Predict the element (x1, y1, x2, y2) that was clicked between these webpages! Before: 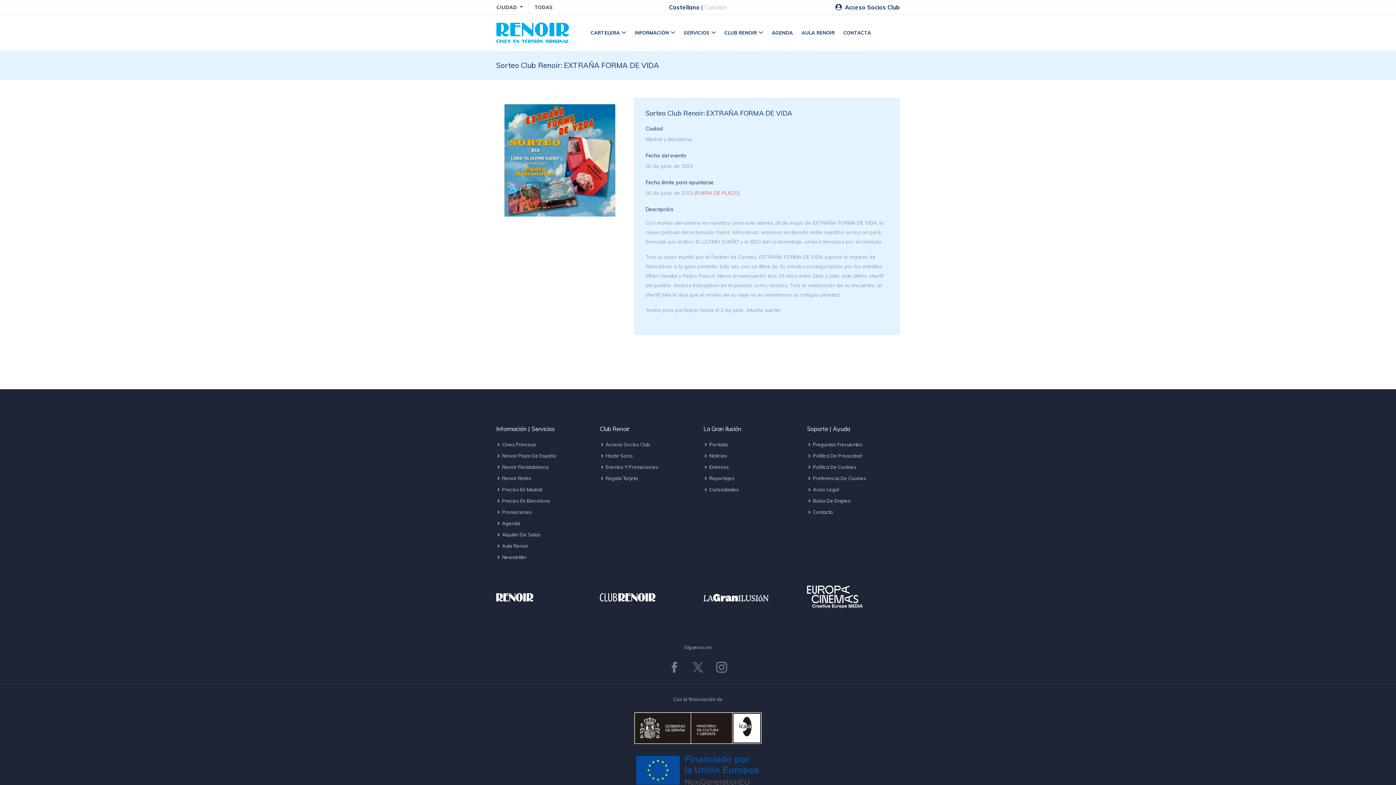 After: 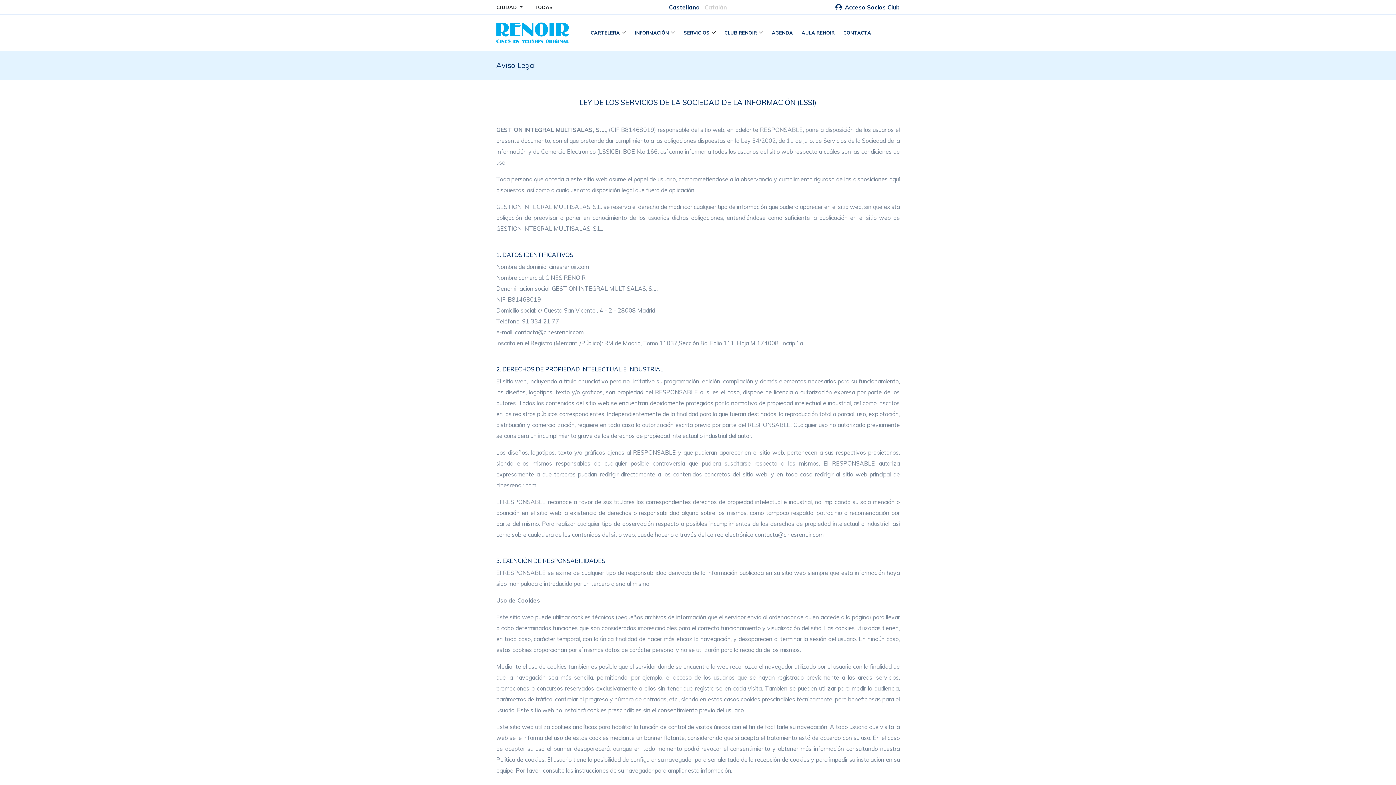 Action: label:  Aviso Legal bbox: (807, 486, 900, 493)